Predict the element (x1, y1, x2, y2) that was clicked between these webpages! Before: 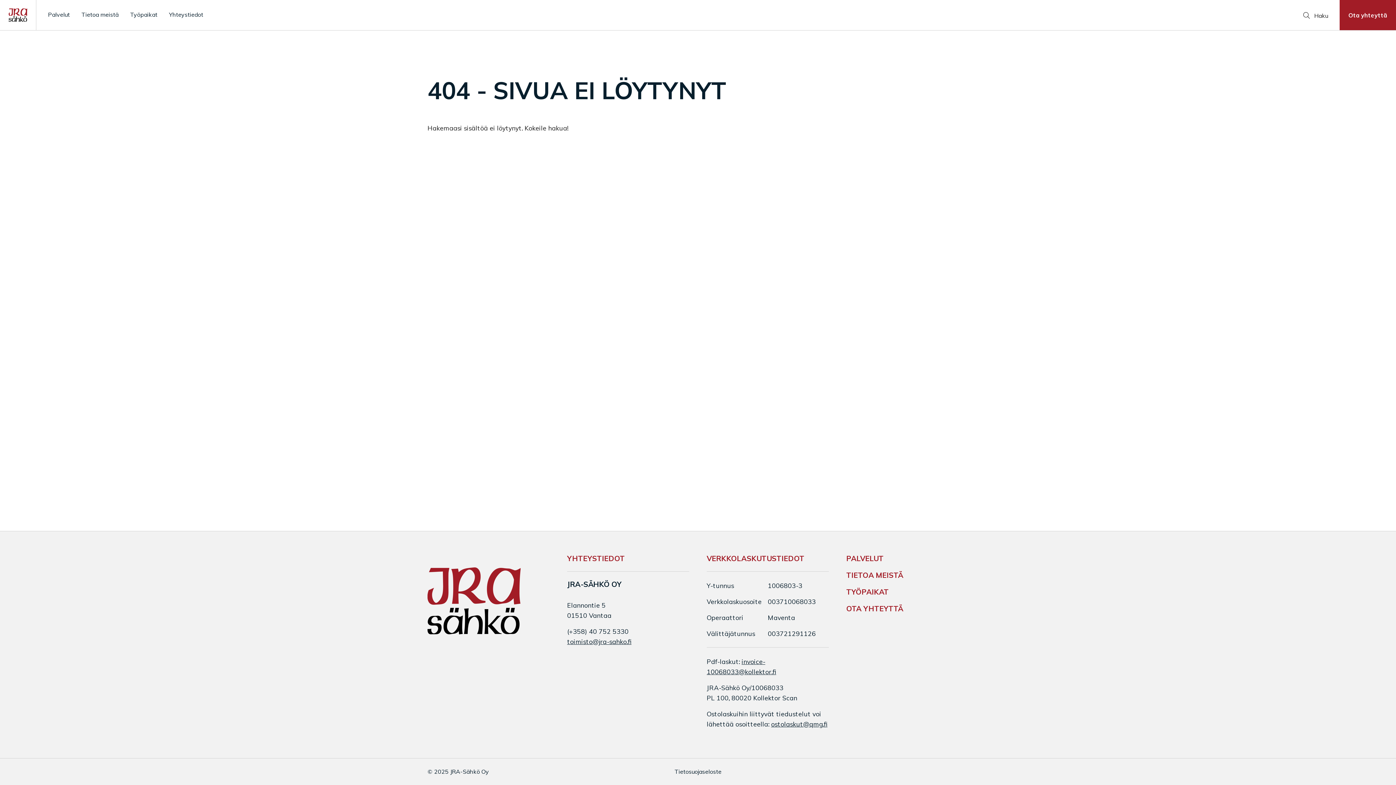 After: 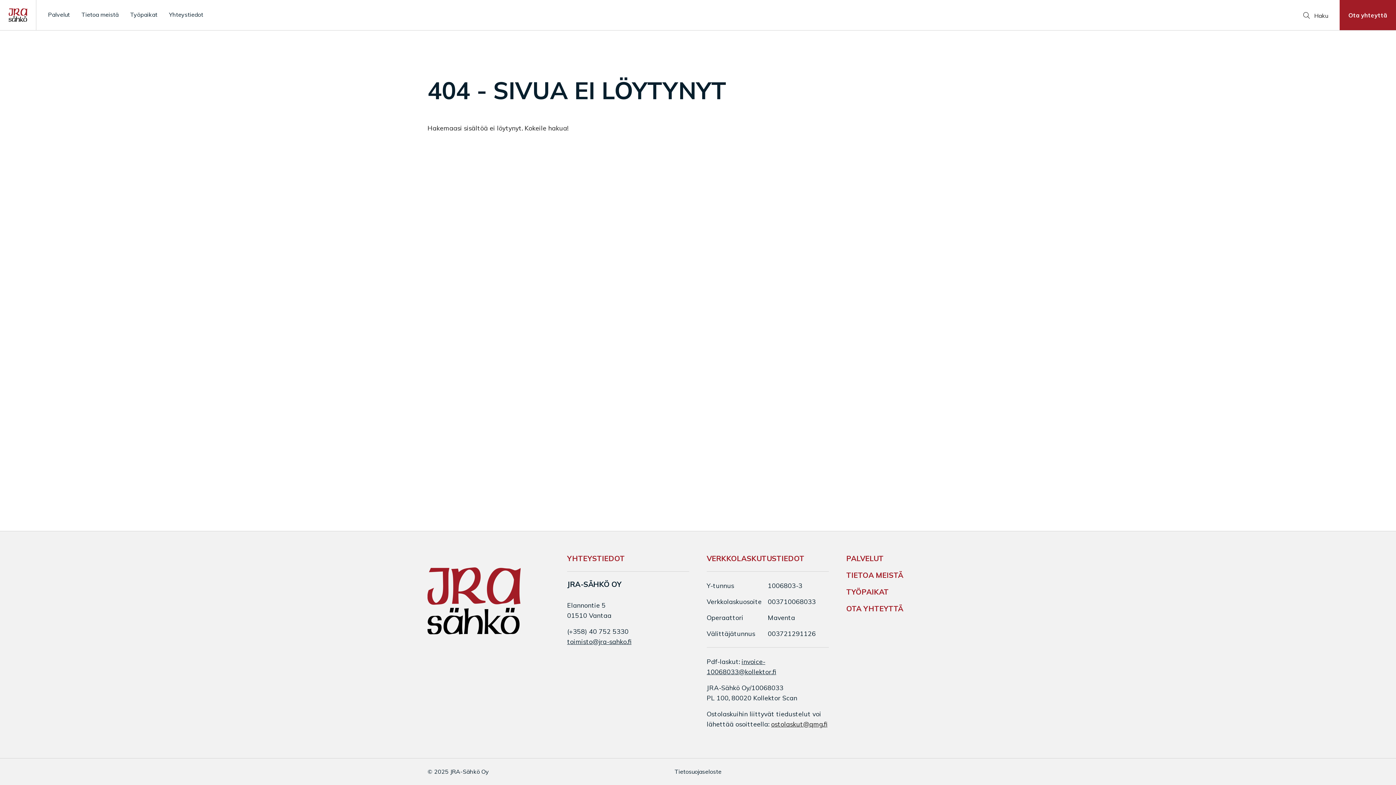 Action: label: ostolaskut@qmg.fi bbox: (771, 720, 827, 728)